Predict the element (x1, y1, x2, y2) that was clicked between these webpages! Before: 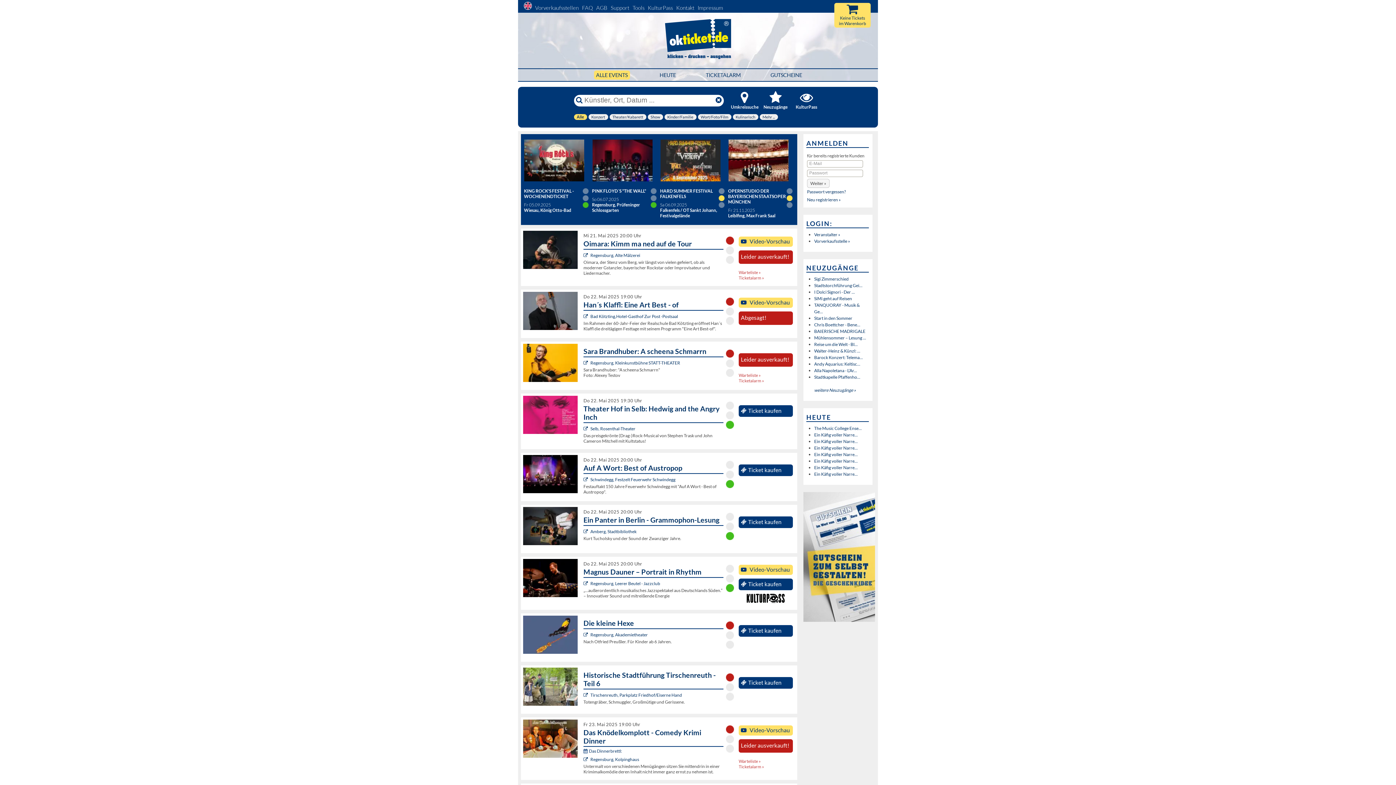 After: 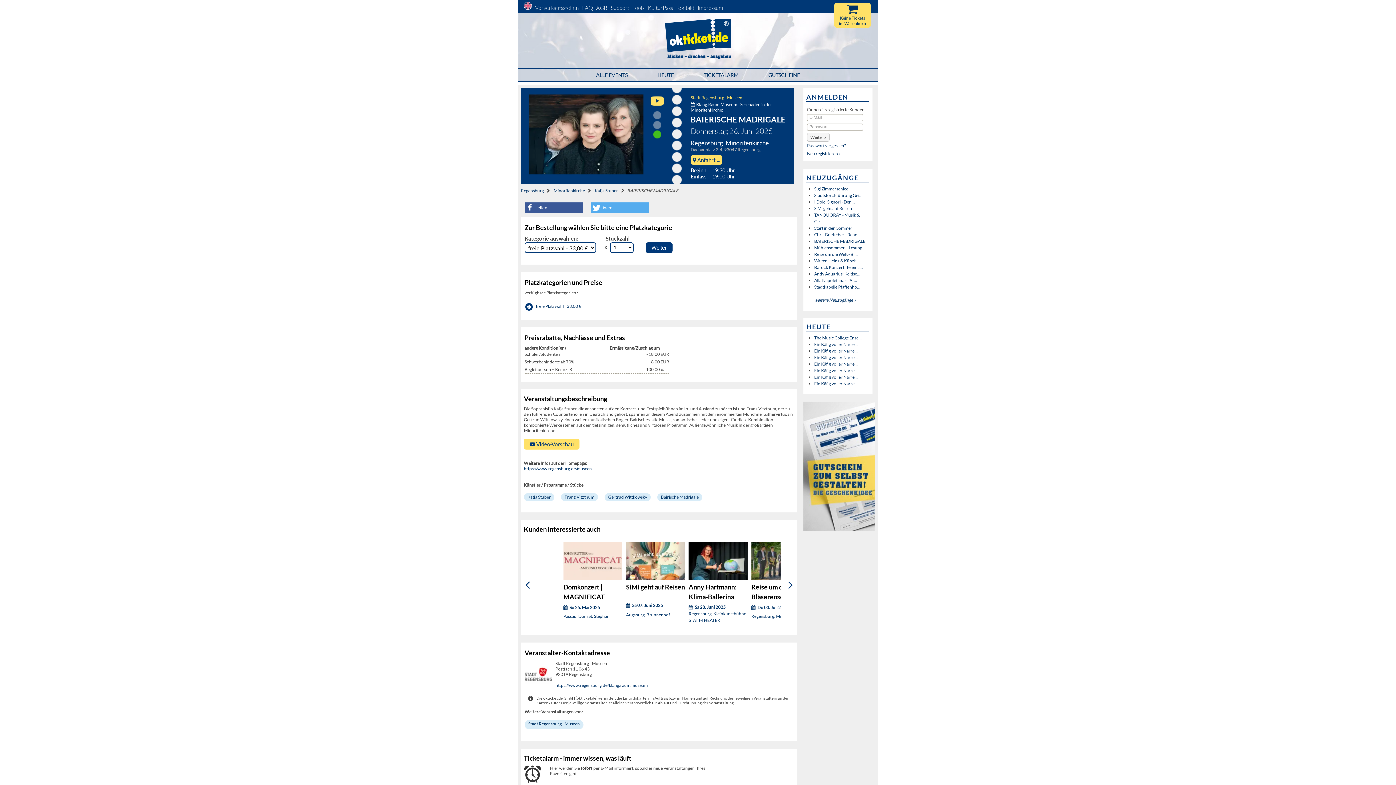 Action: bbox: (814, 328, 865, 334) label: BAIERISCHE MADRIGALE